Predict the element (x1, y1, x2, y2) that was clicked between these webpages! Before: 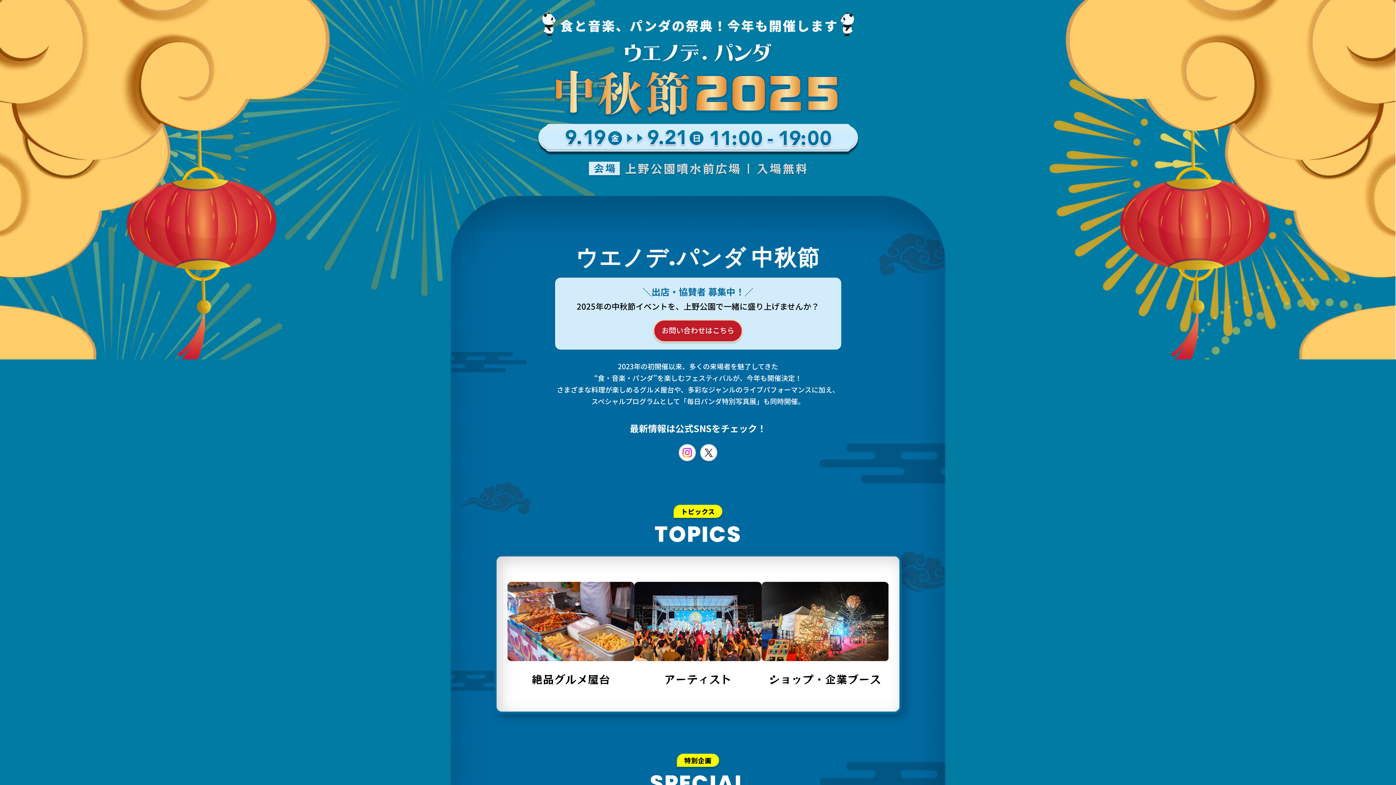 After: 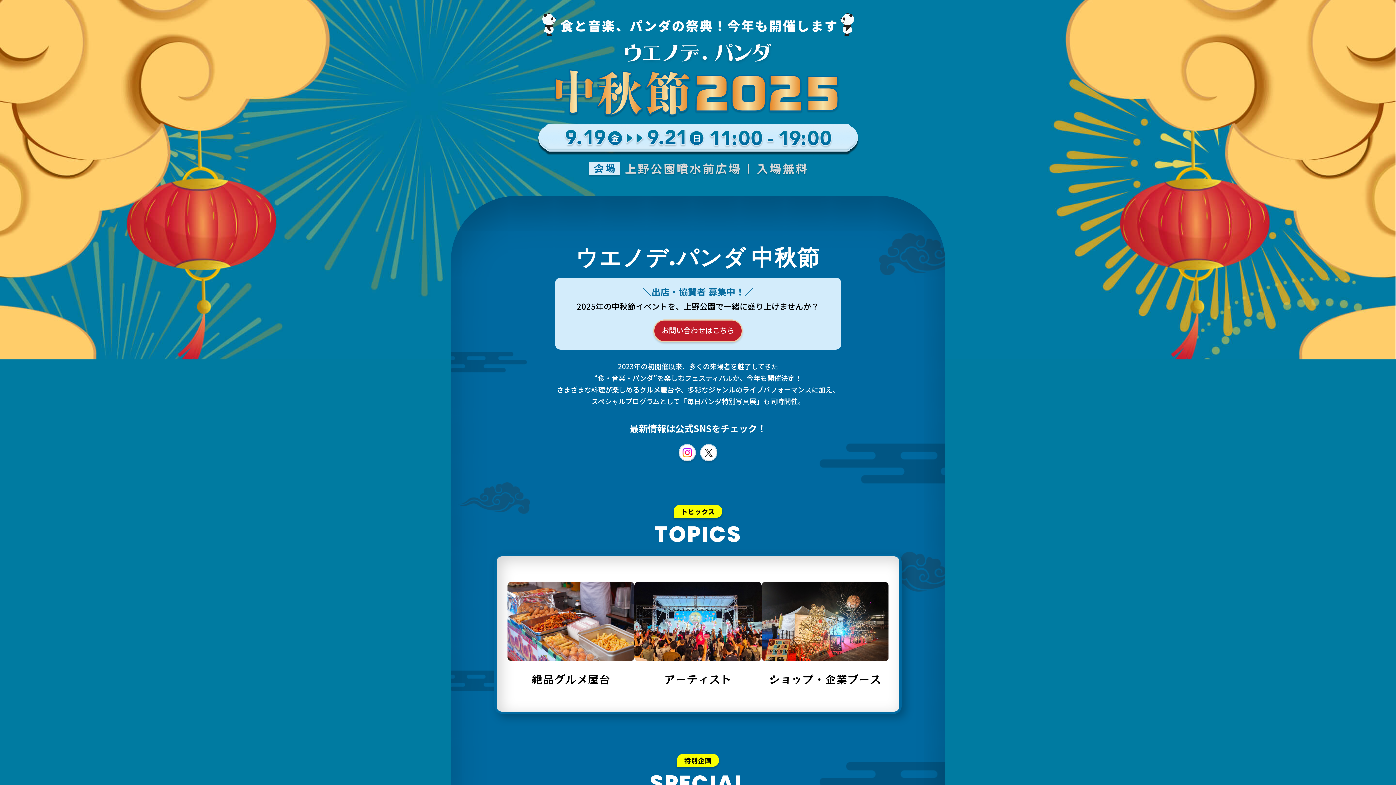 Action: bbox: (700, 444, 717, 453)